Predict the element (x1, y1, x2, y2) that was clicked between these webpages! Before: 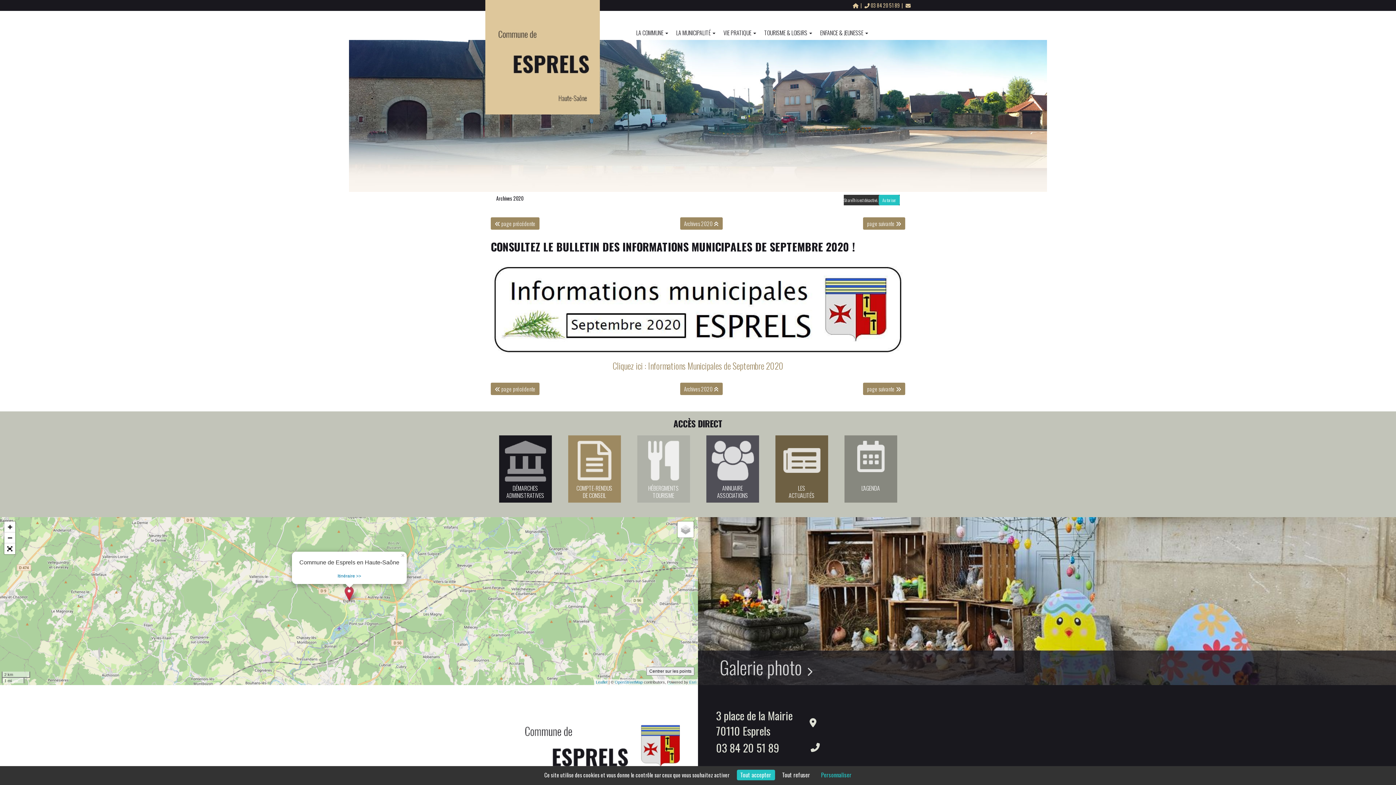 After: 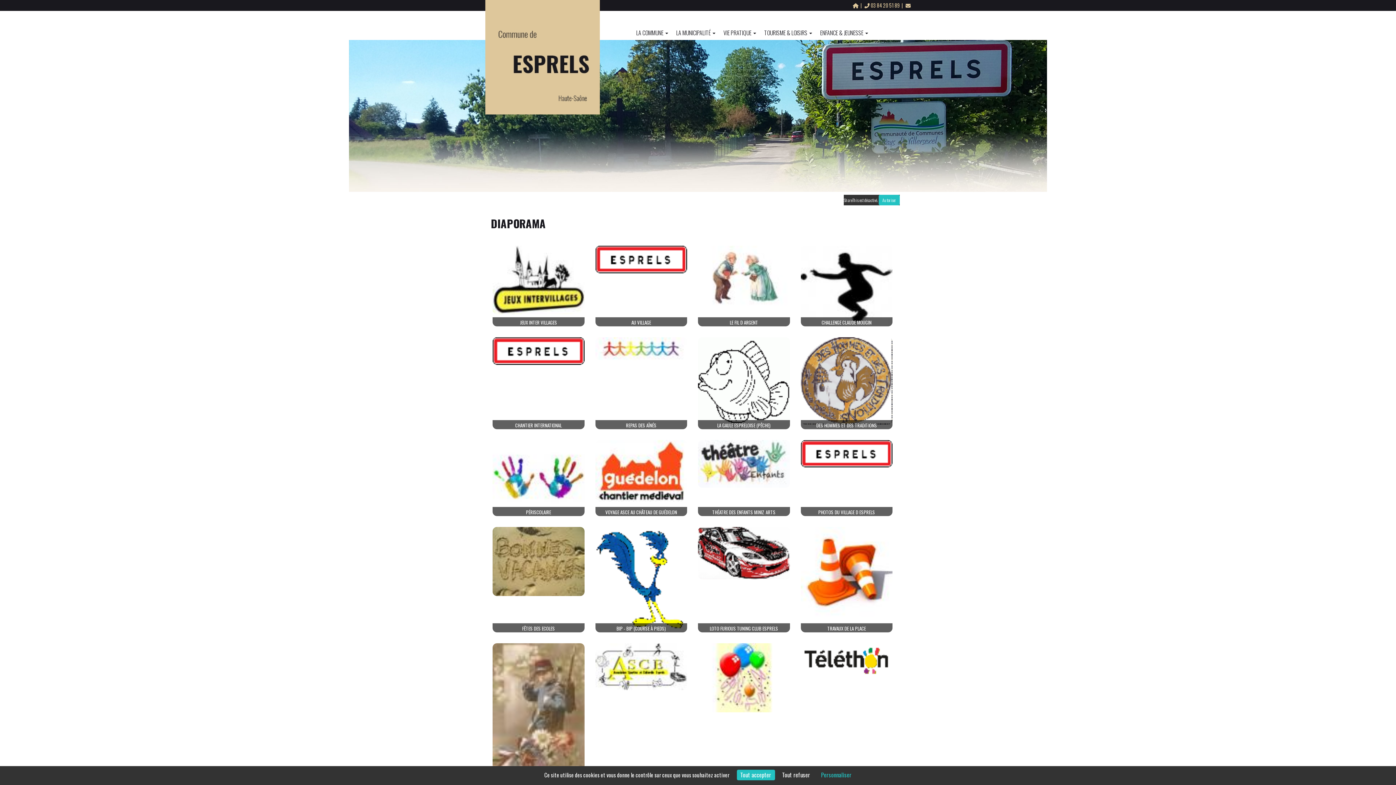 Action: bbox: (698, 517, 1396, 685) label: Galerie photo 